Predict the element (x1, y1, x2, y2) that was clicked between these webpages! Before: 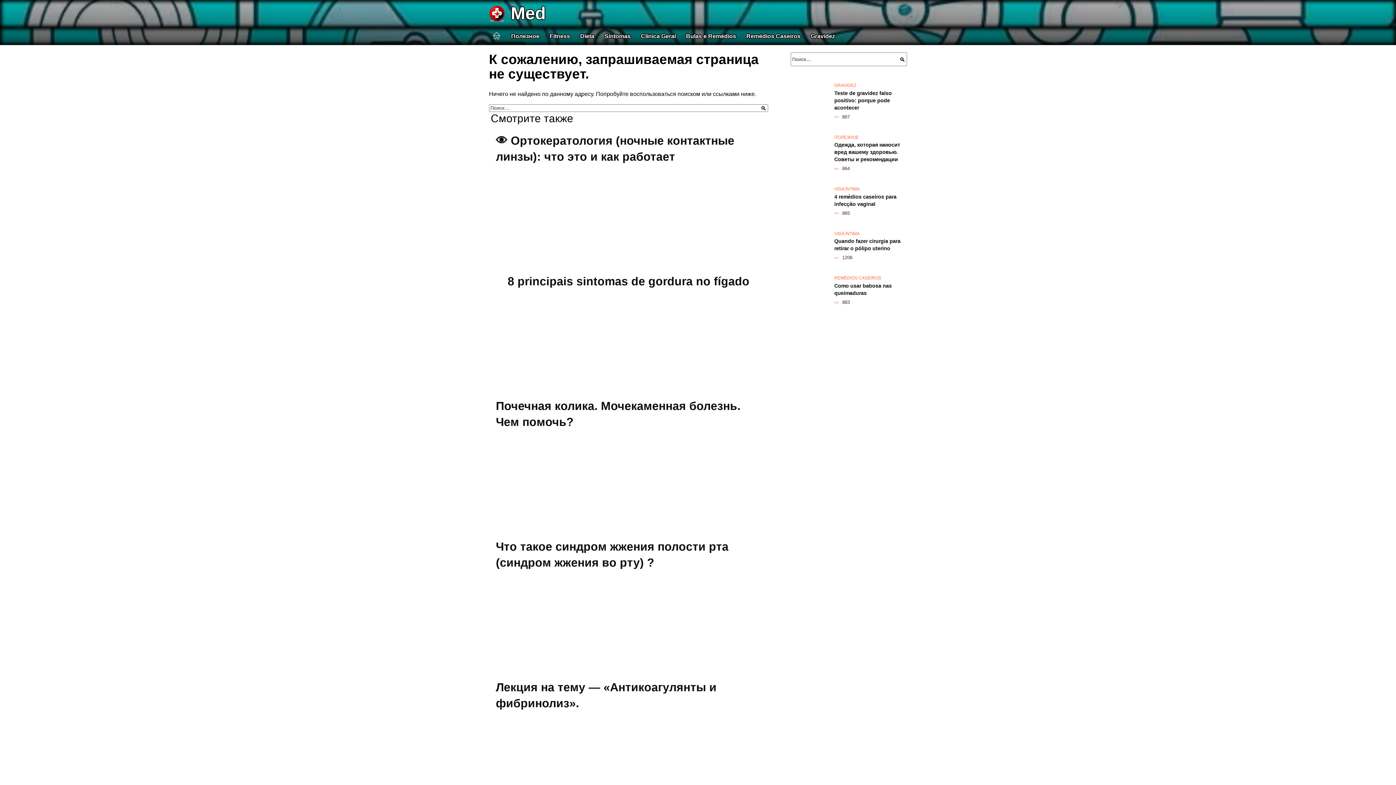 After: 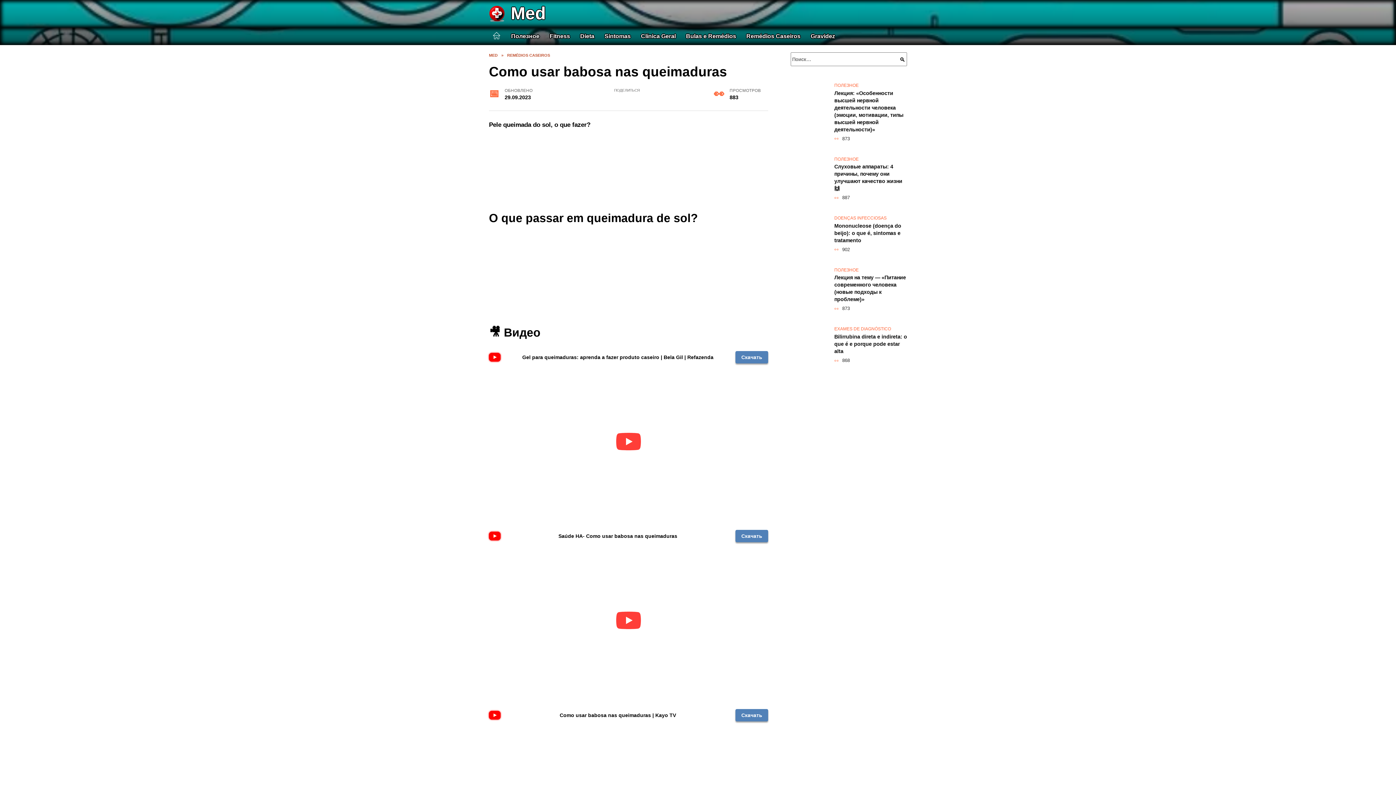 Action: label: Como usar babosa nas queimaduras bbox: (834, 282, 892, 296)